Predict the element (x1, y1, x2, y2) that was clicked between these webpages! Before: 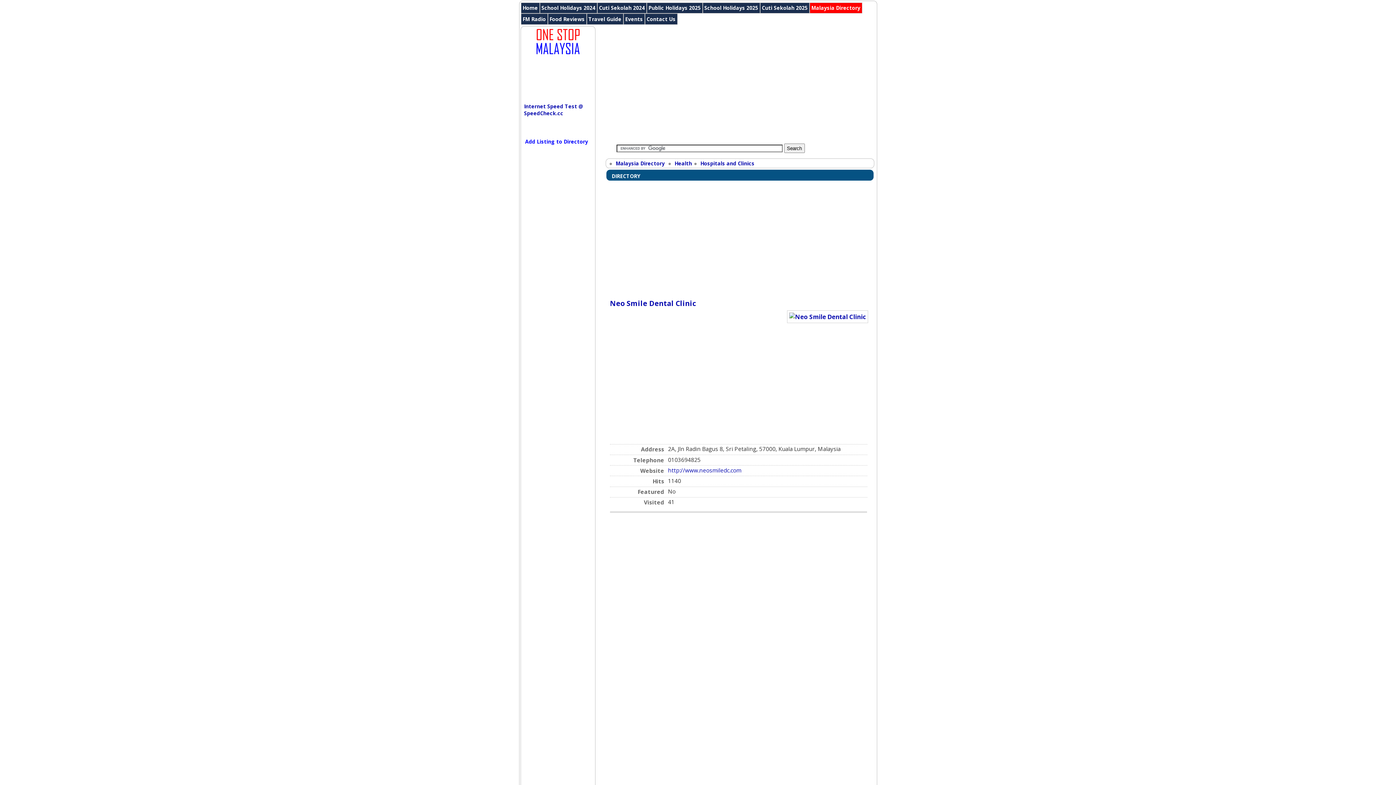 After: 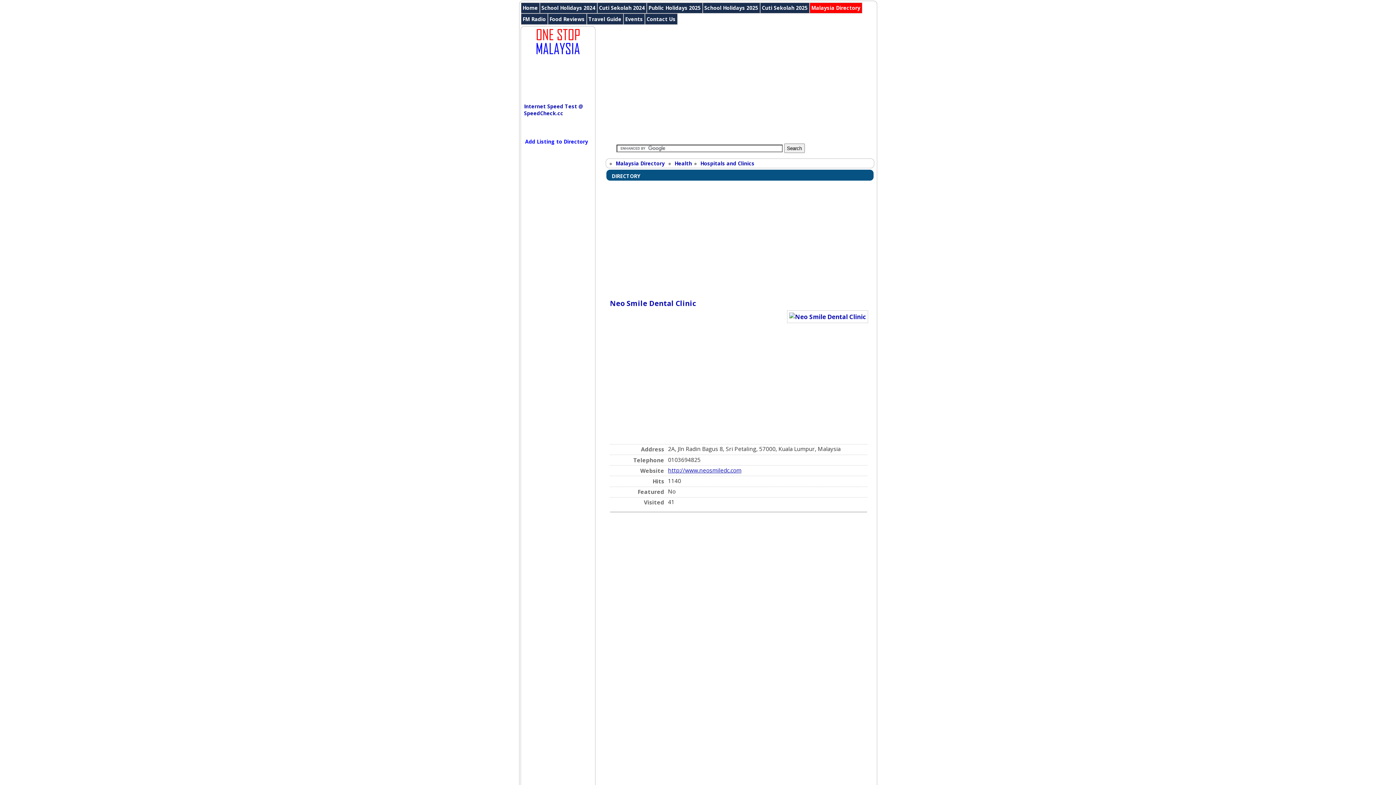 Action: bbox: (668, 466, 741, 474) label: http://www.neosmiledc.com